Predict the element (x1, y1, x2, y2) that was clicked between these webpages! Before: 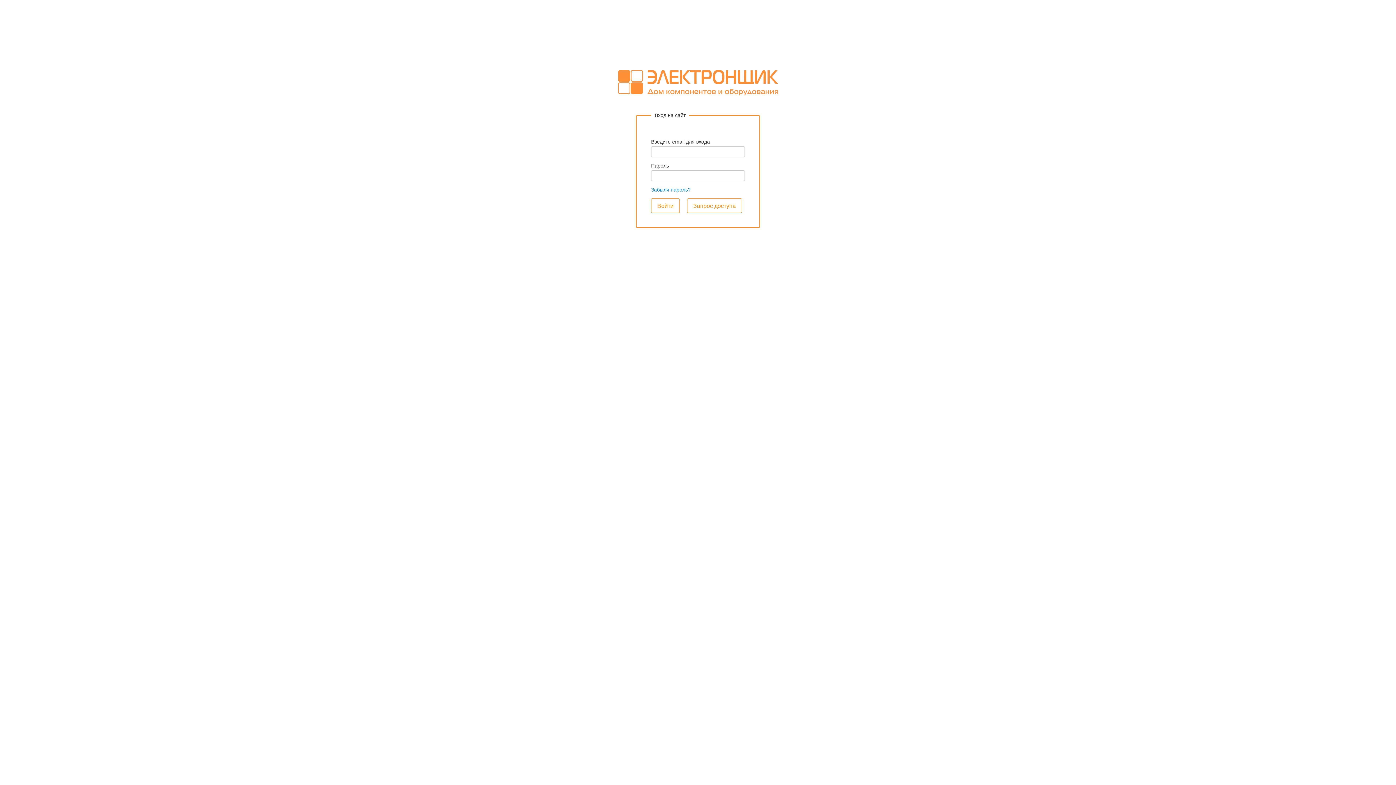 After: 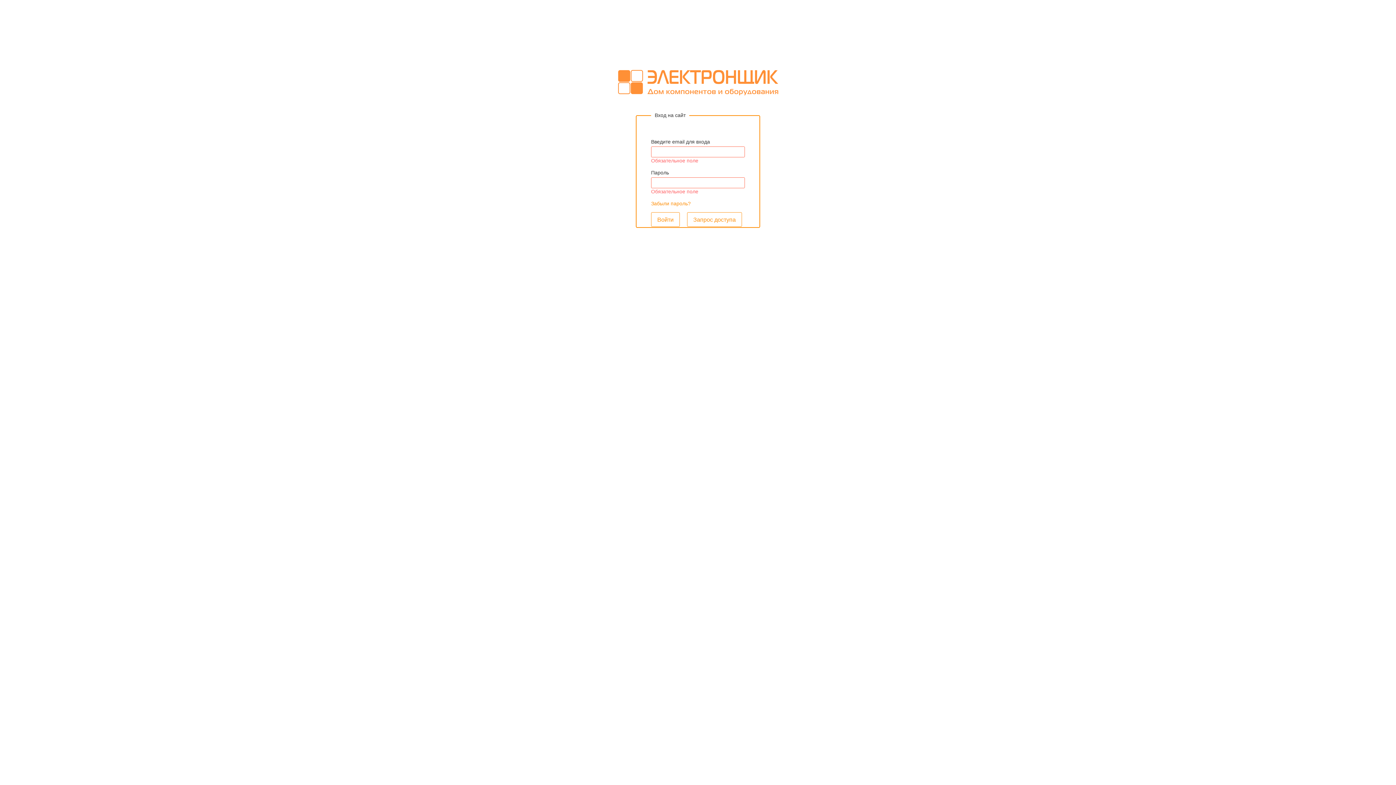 Action: label: Войти bbox: (651, 198, 680, 212)